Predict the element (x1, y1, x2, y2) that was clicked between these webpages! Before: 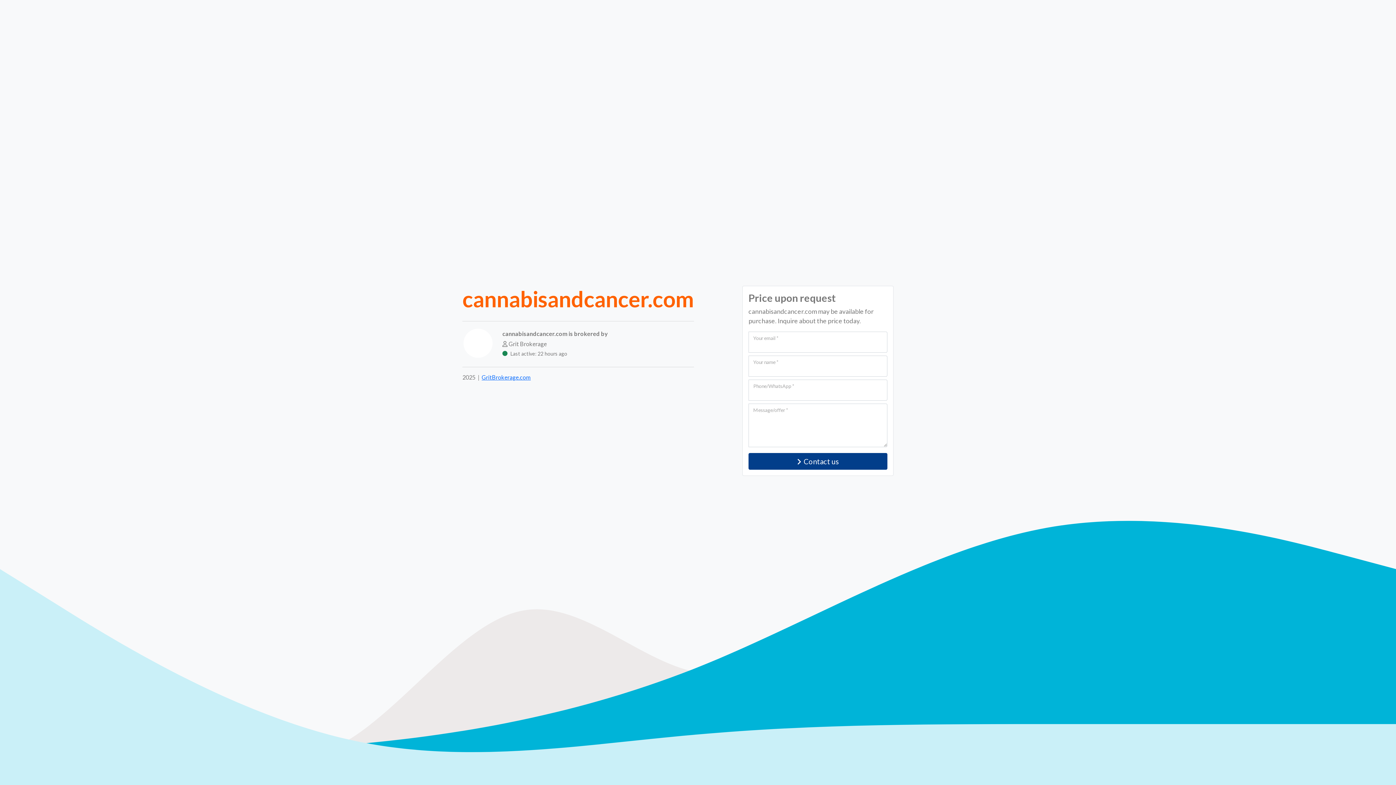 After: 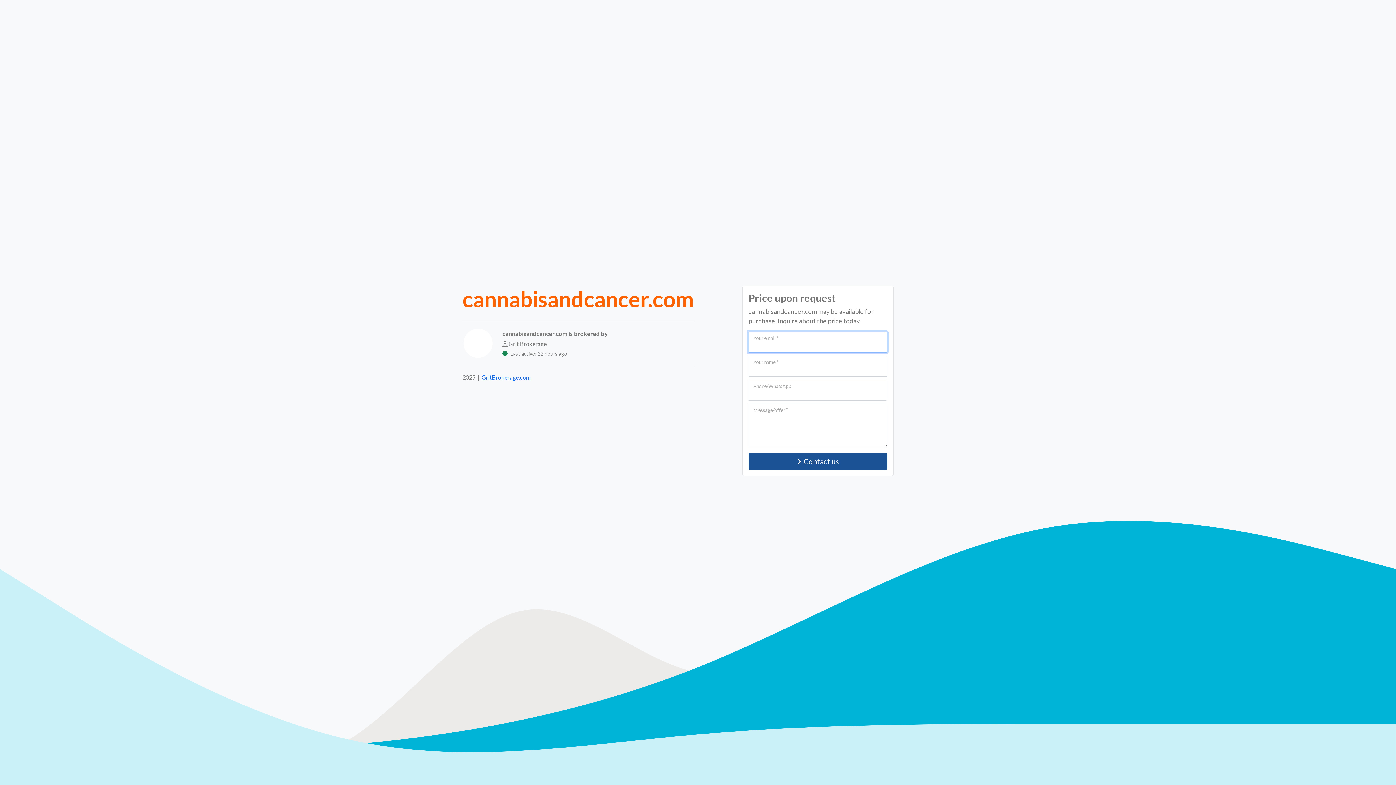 Action: label: Contact us bbox: (748, 453, 887, 470)